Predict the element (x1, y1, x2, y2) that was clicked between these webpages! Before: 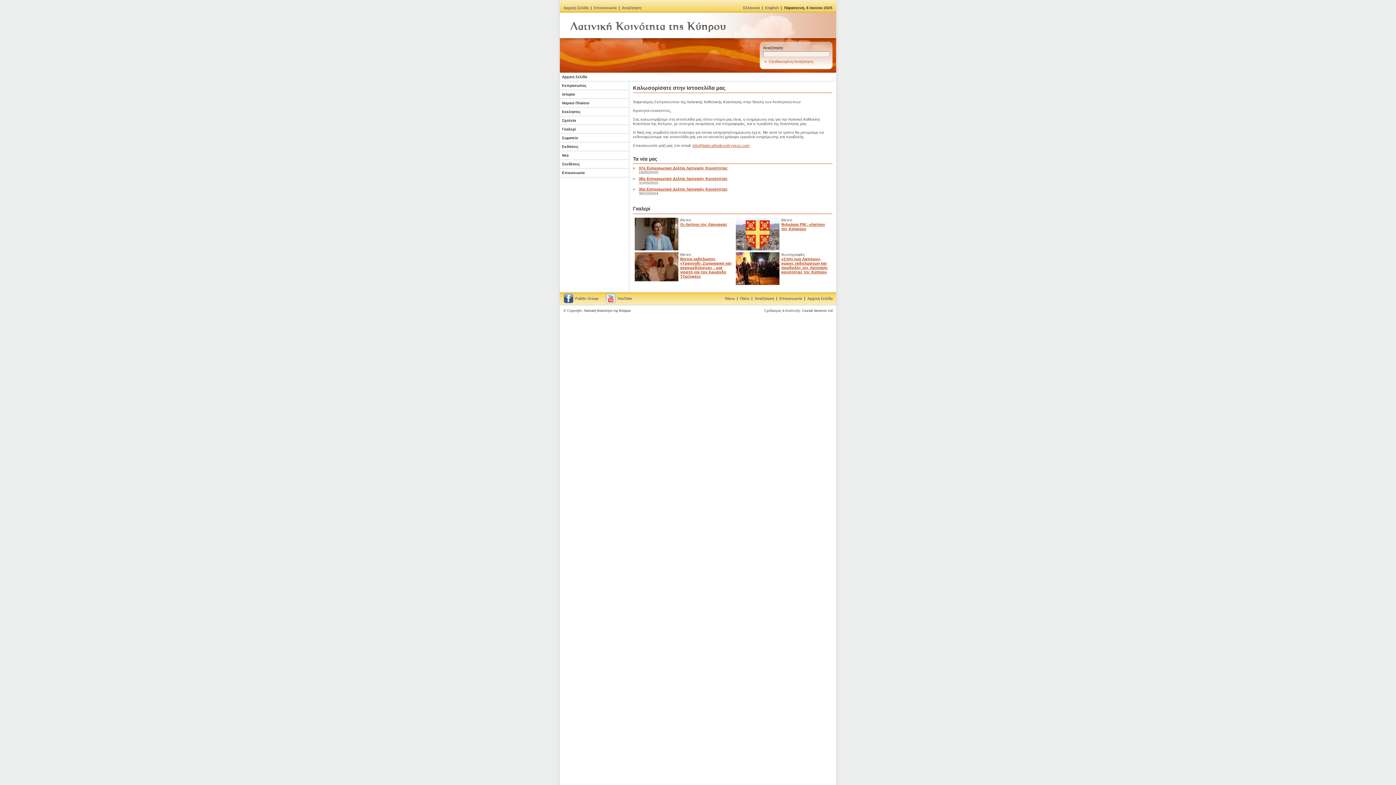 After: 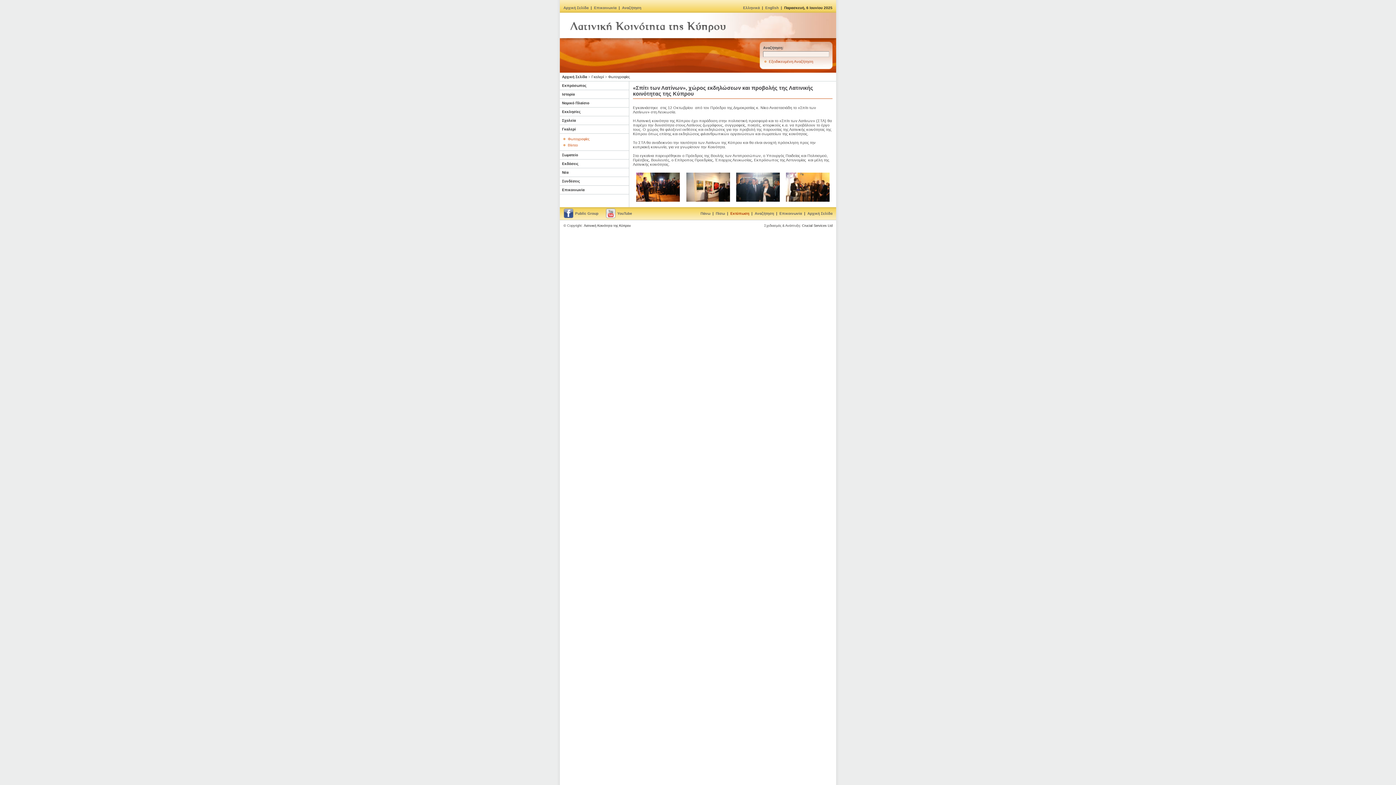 Action: label: «Σπίτι των Λατίνων», χώρος εκδηλώσεων και προβολής της Λατινικής κοινότητας της Κύπρου bbox: (758, 232, 823, 245)